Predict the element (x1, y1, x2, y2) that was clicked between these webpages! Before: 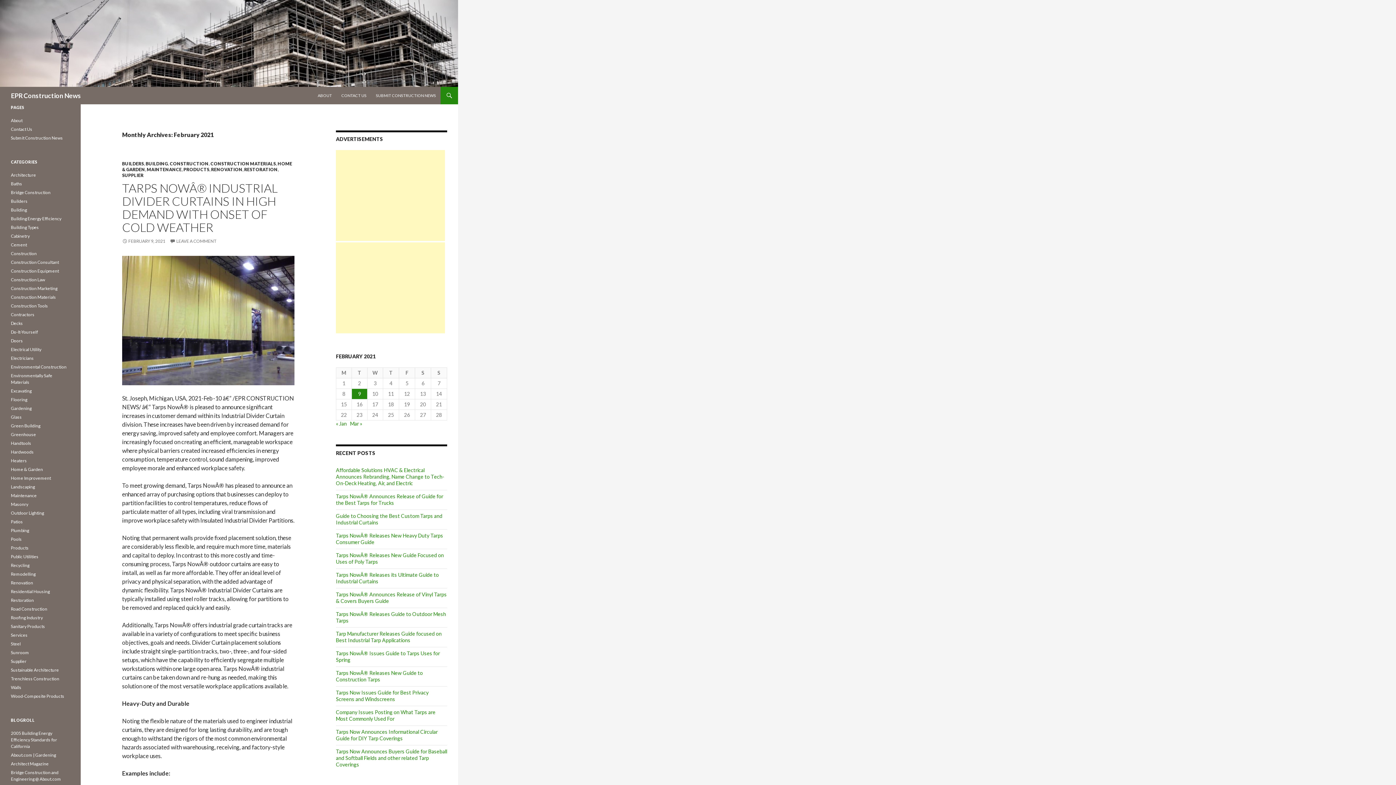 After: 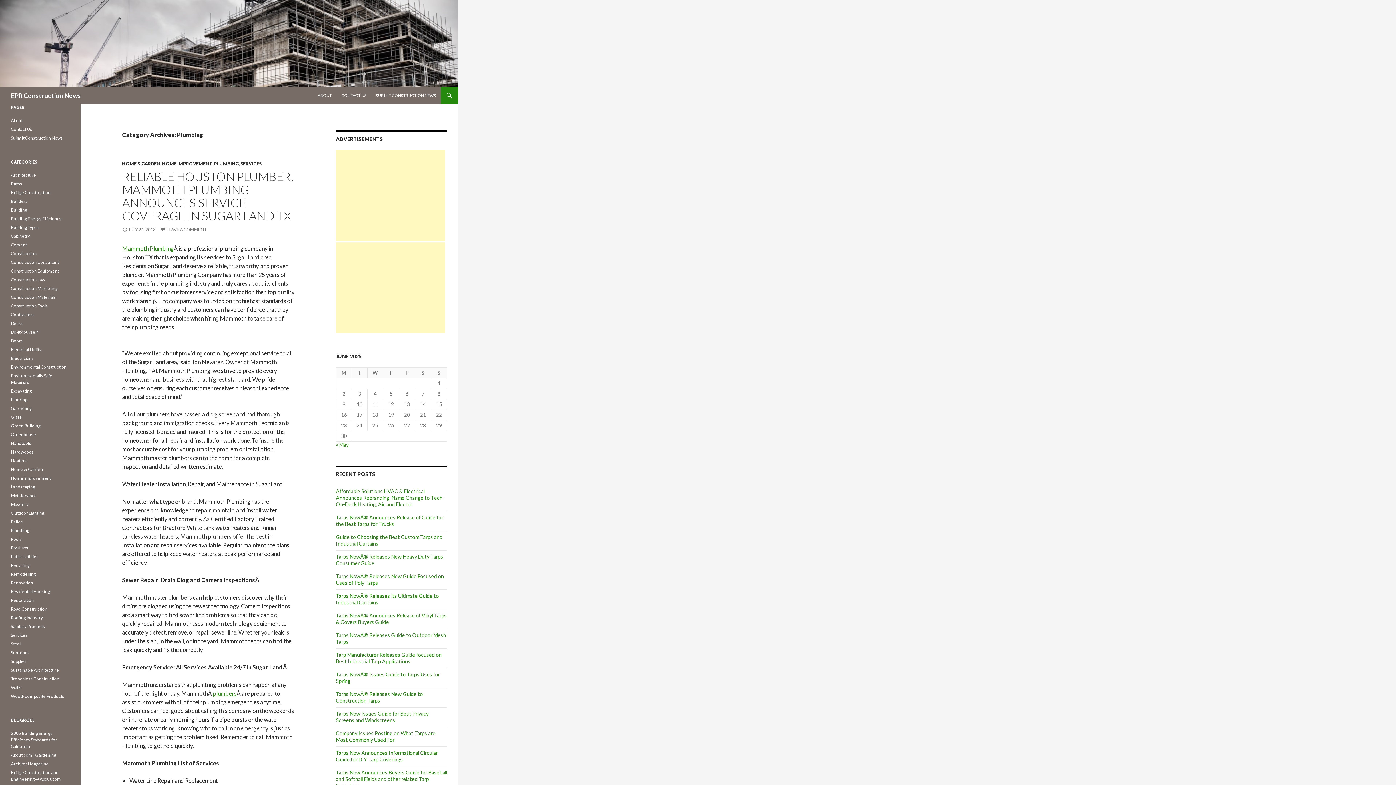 Action: label: Plumbing bbox: (10, 528, 29, 533)